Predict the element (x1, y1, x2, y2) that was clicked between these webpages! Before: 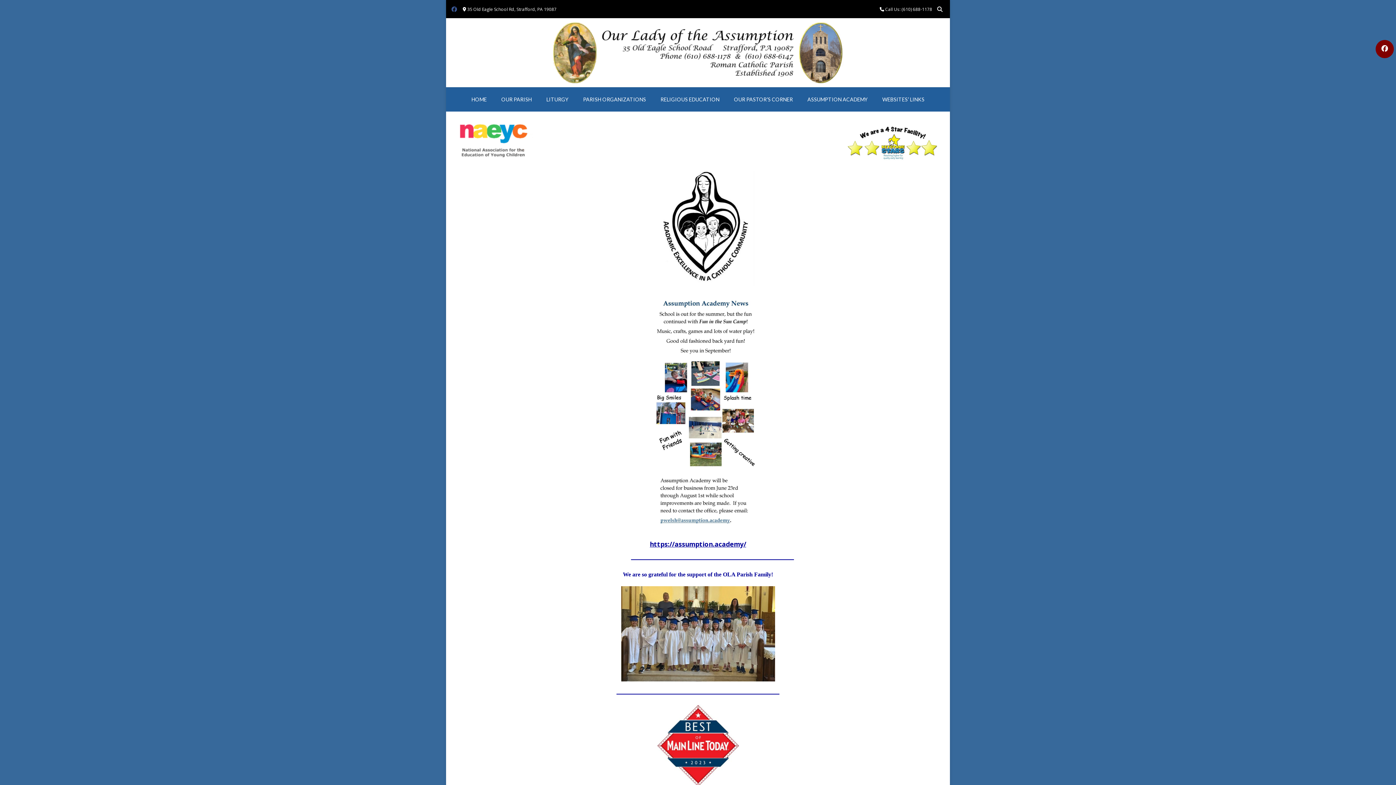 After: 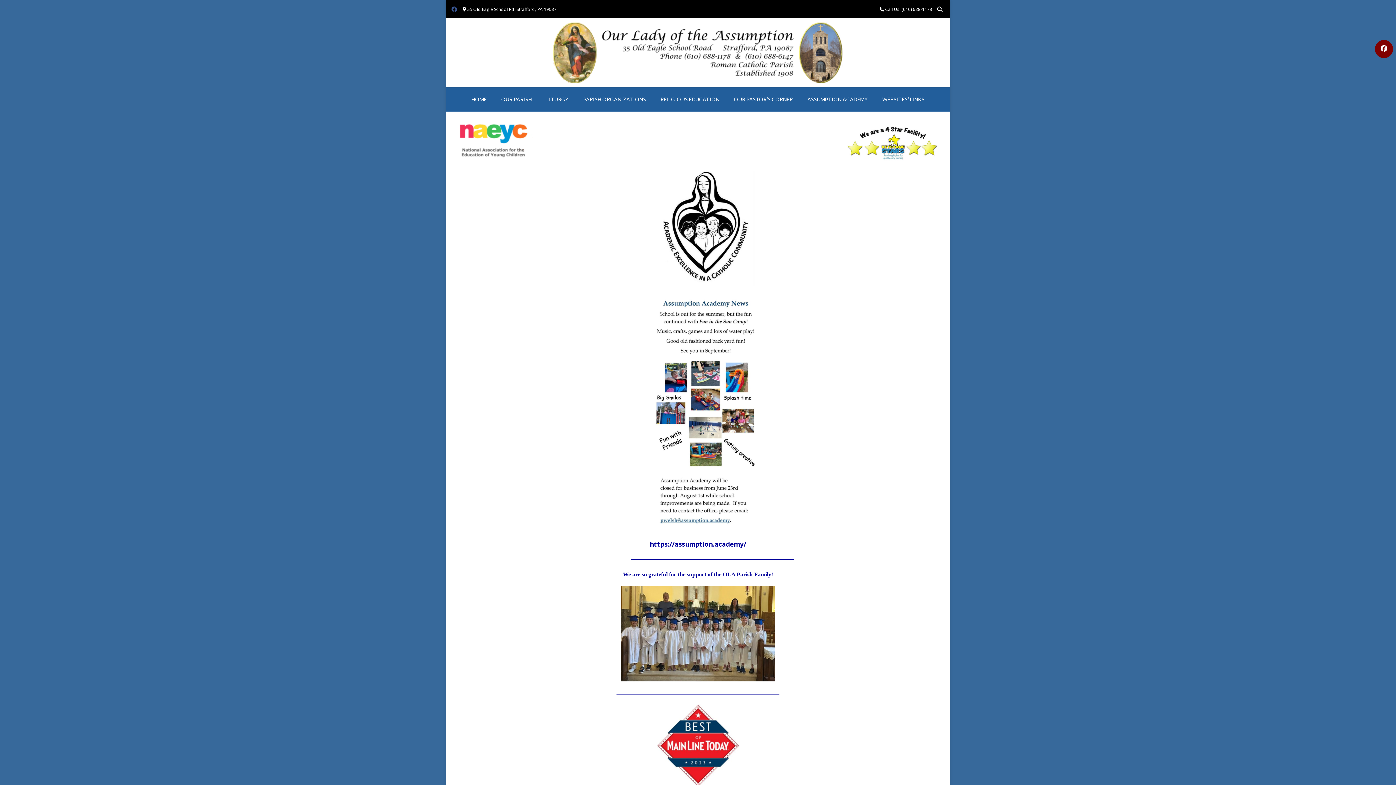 Action: bbox: (1376, 40, 1394, 58)